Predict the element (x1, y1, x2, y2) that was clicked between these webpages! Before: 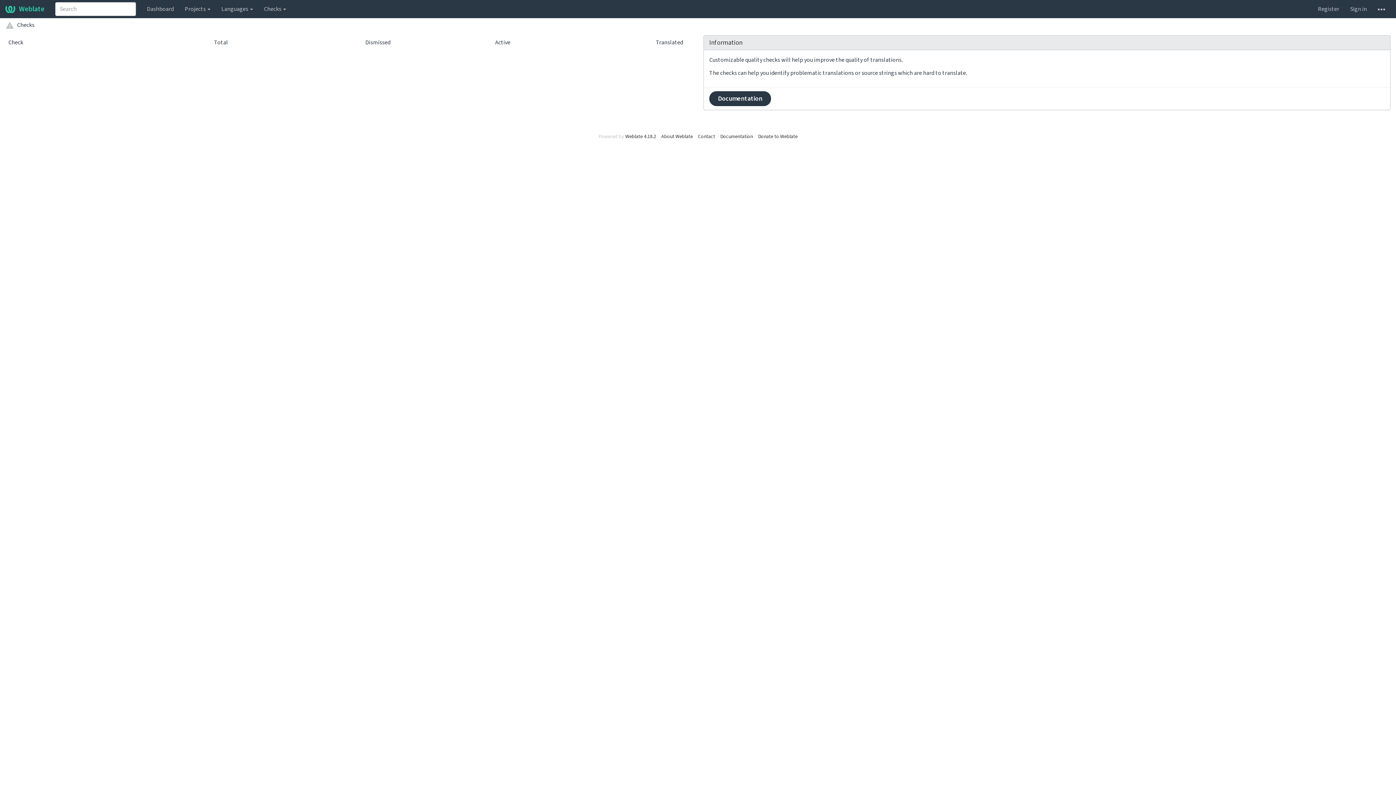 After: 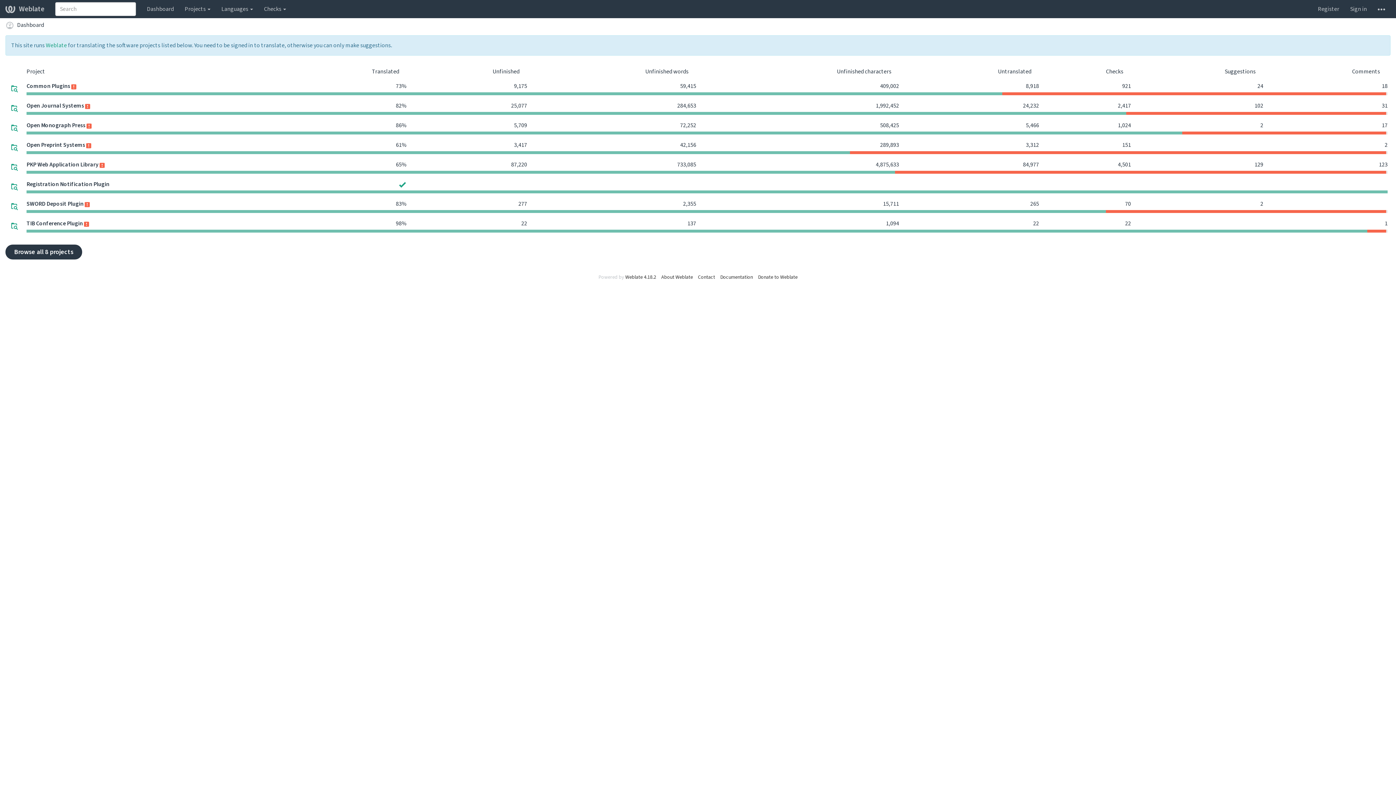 Action: label: Weblate bbox: (0, 0, 49, 18)